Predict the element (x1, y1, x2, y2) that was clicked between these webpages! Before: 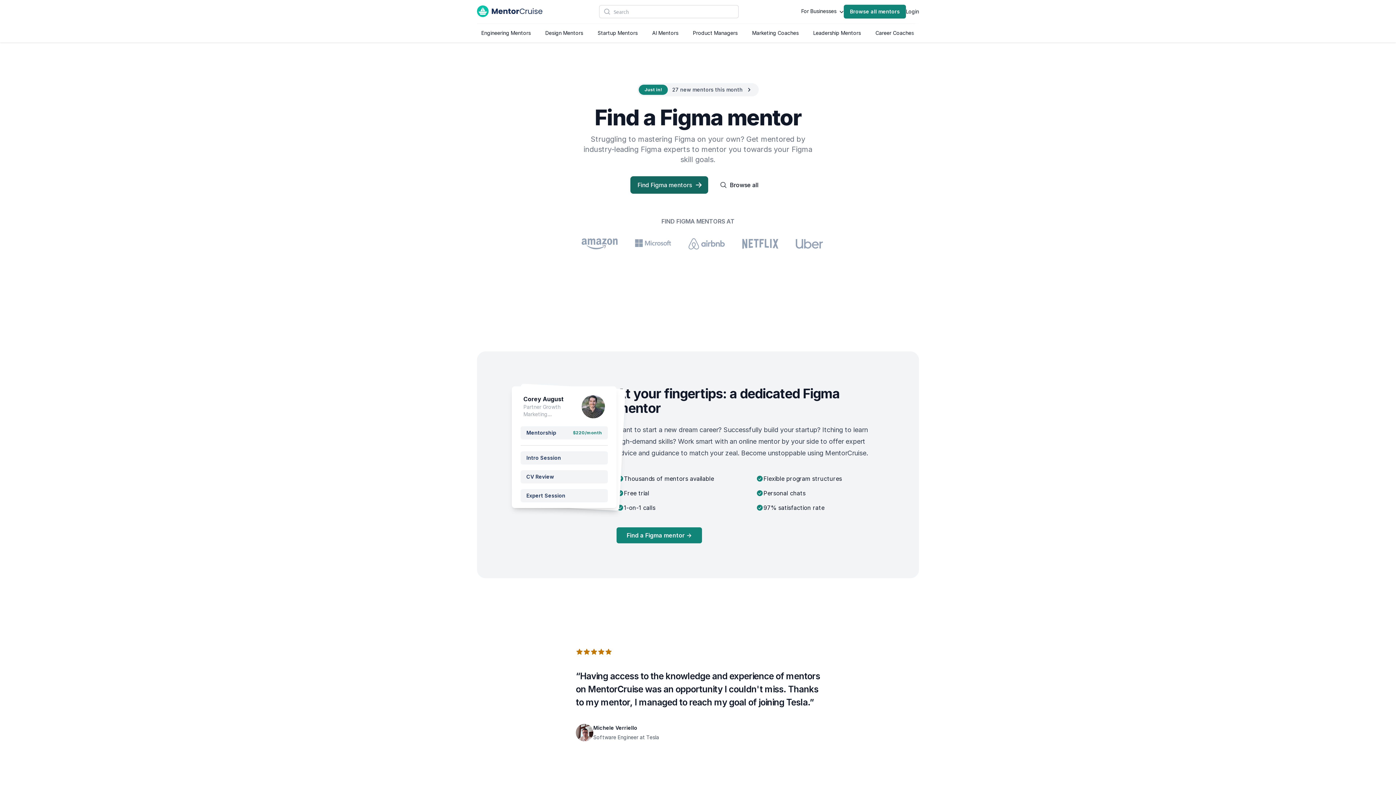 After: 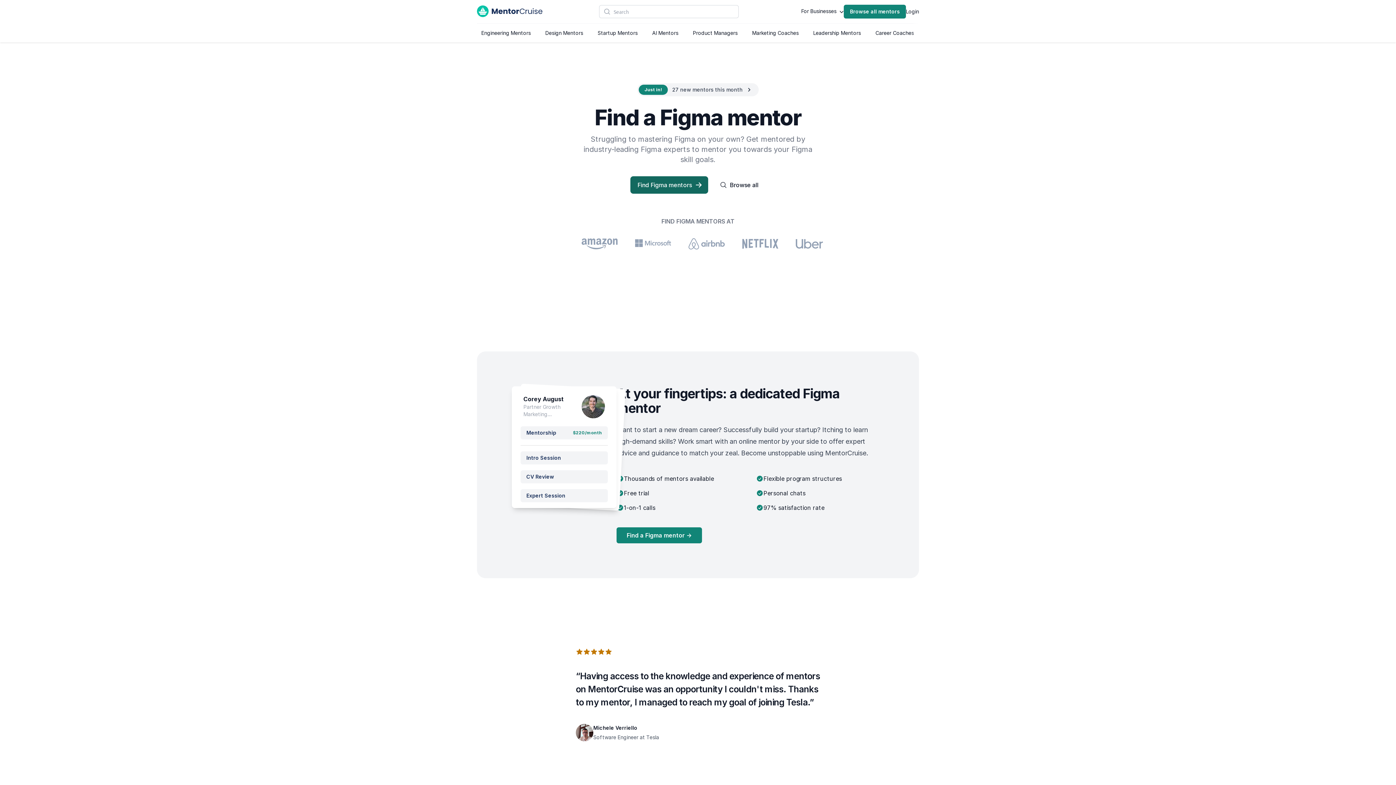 Action: bbox: (593, 724, 659, 742) label: Michele Verriello
Software Engineer at Tesla